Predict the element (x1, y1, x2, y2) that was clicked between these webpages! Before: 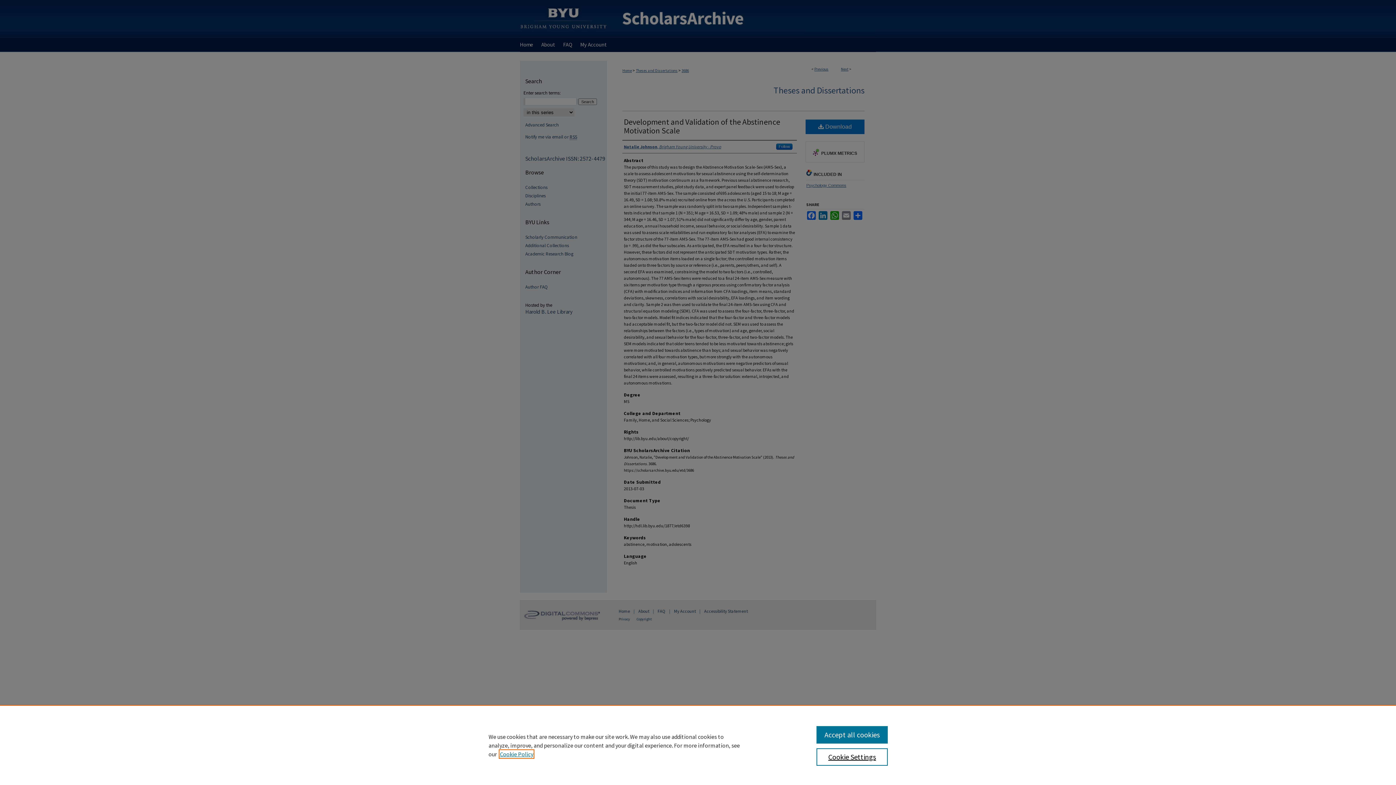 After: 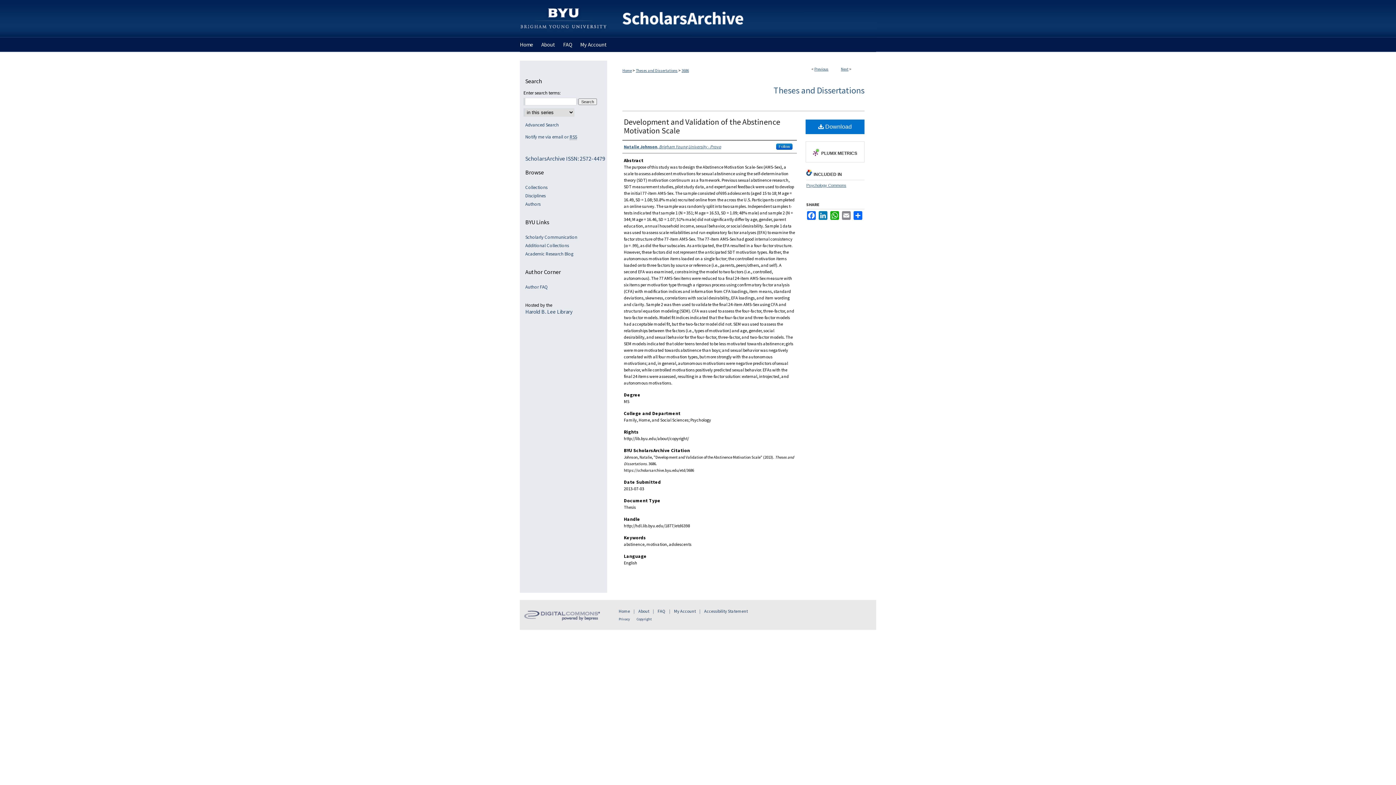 Action: bbox: (816, 726, 887, 744) label: Accept all cookies